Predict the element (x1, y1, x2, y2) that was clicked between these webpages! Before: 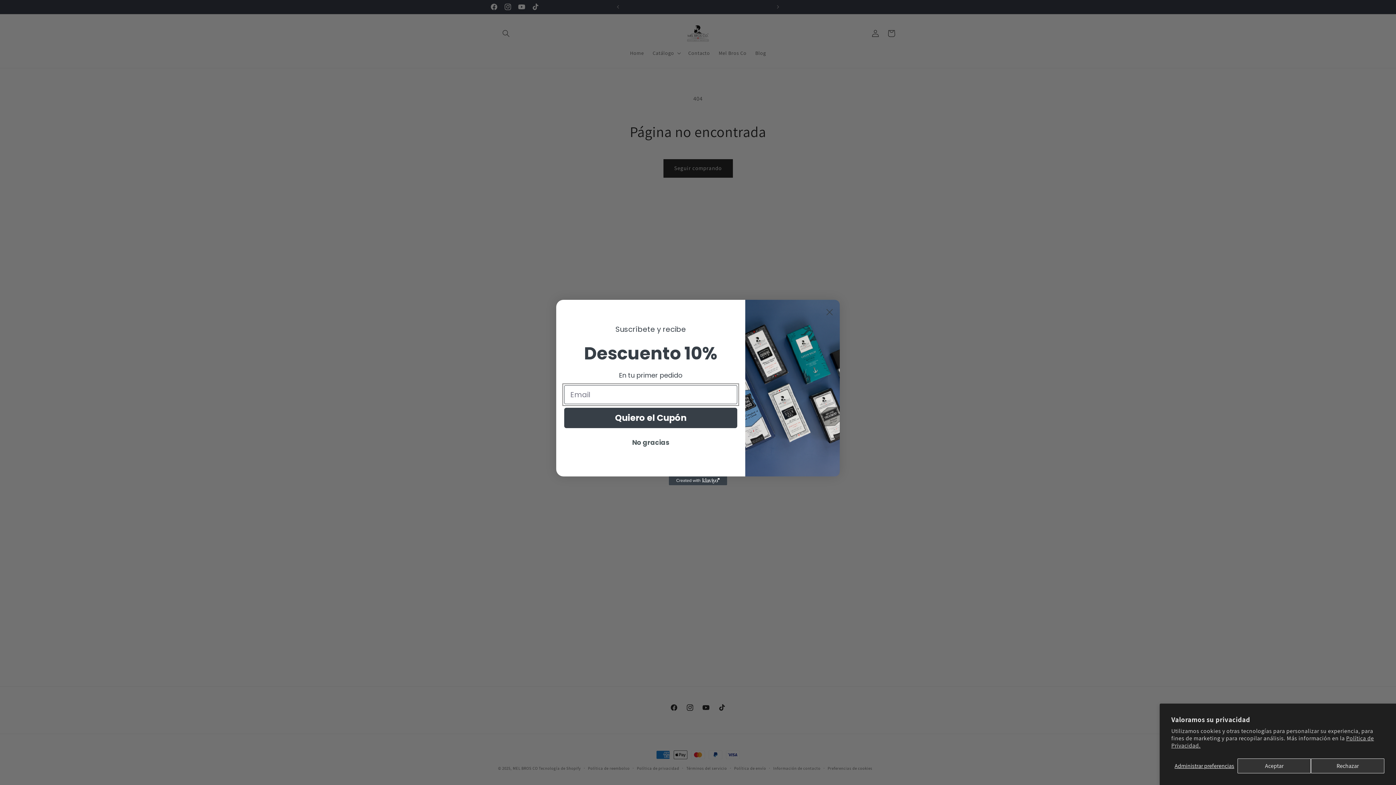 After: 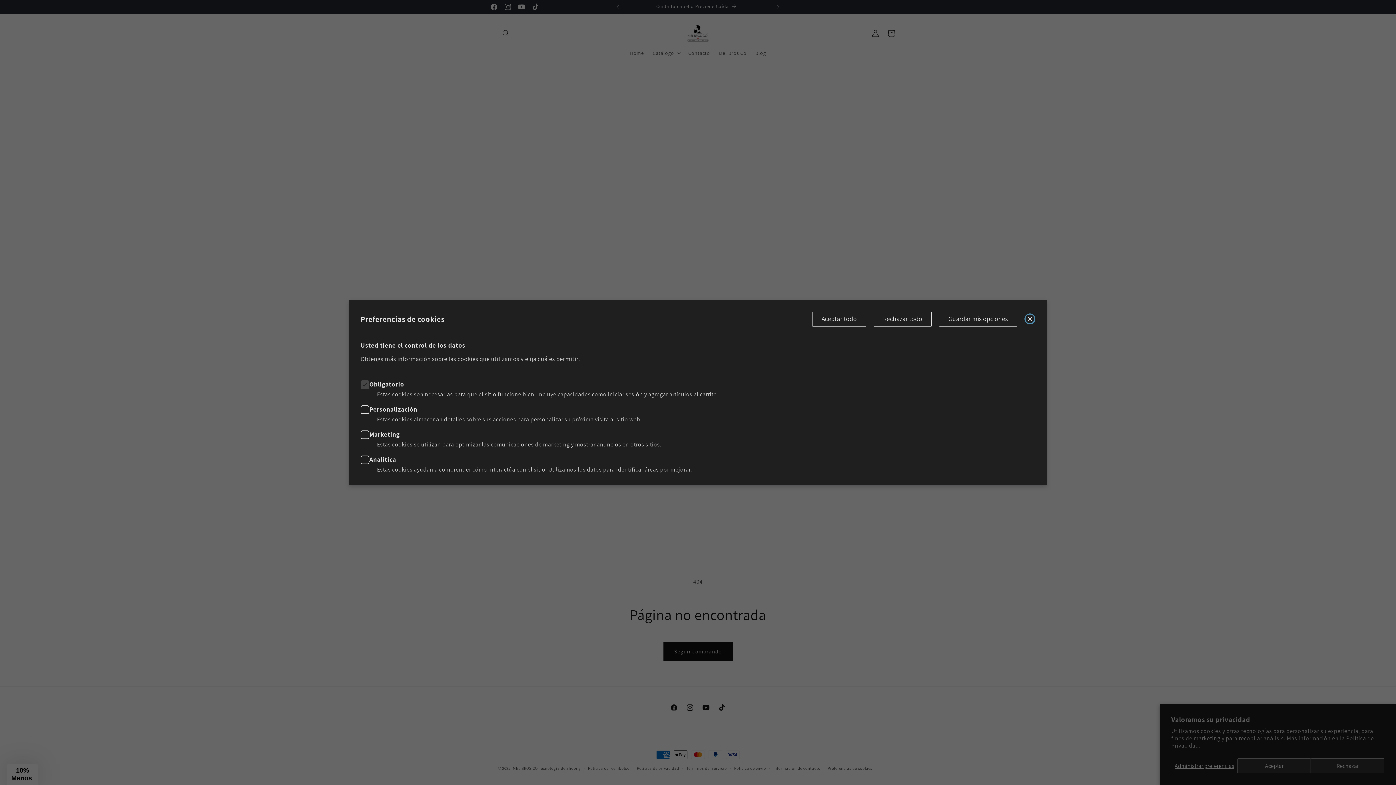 Action: bbox: (1171, 758, 1237, 773) label: Administrar preferencias